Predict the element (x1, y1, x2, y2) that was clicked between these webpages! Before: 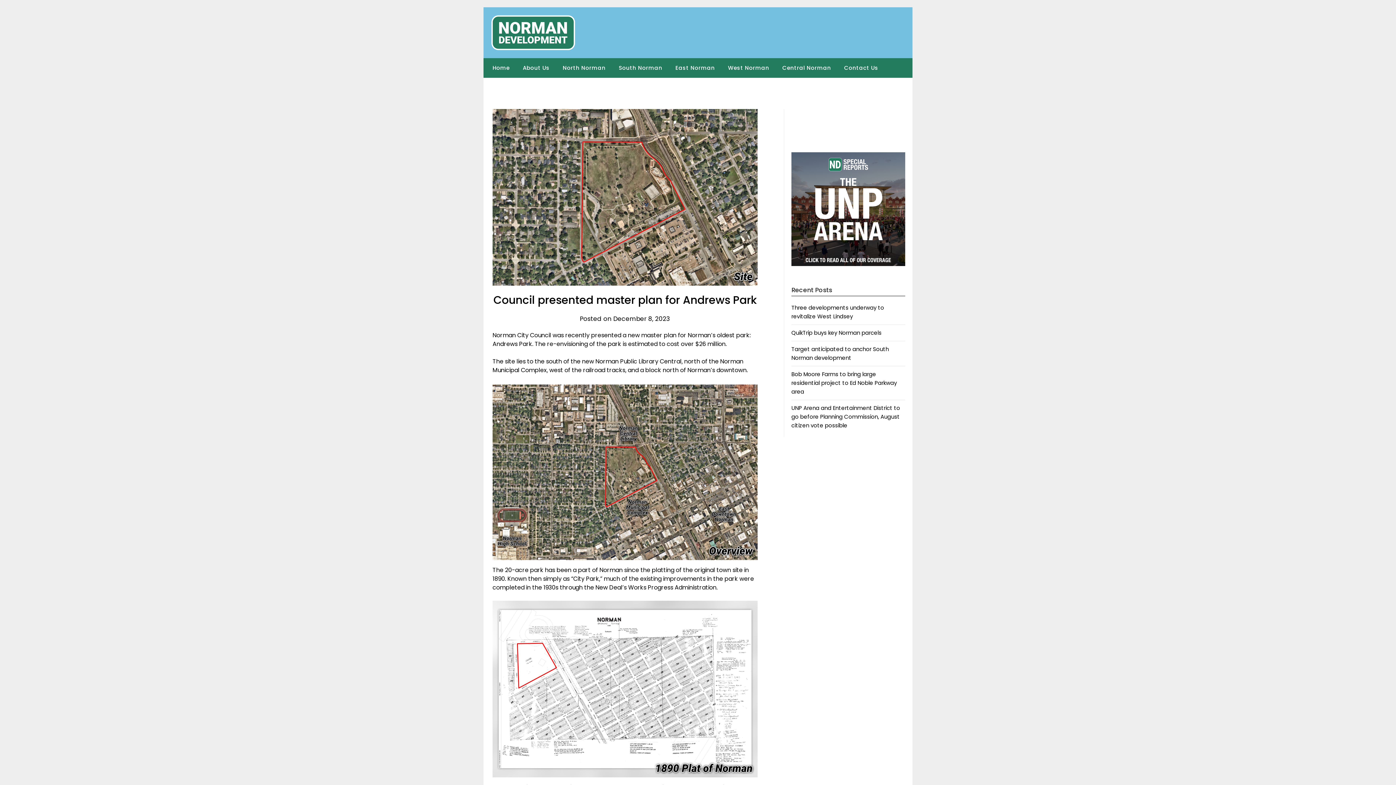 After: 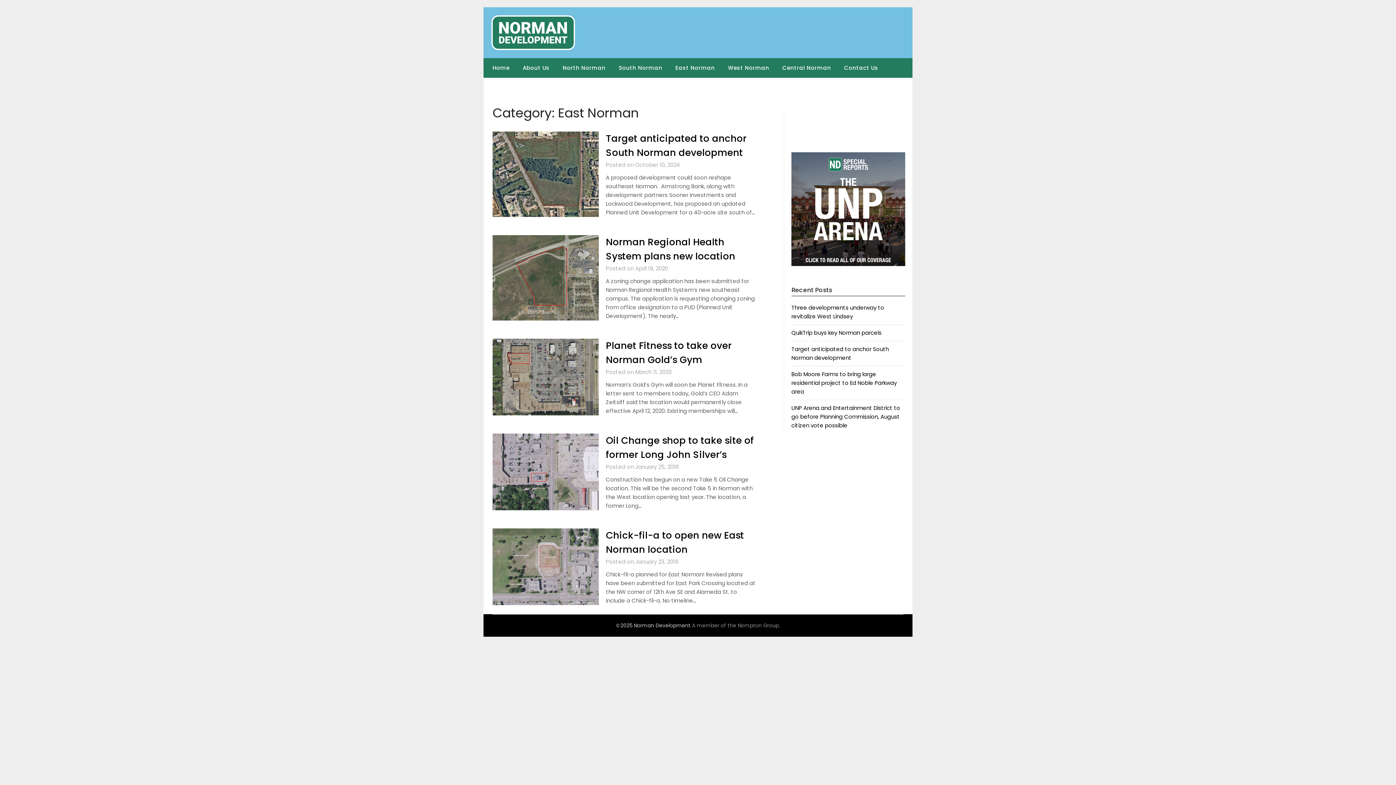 Action: label: East Norman bbox: (669, 58, 720, 77)